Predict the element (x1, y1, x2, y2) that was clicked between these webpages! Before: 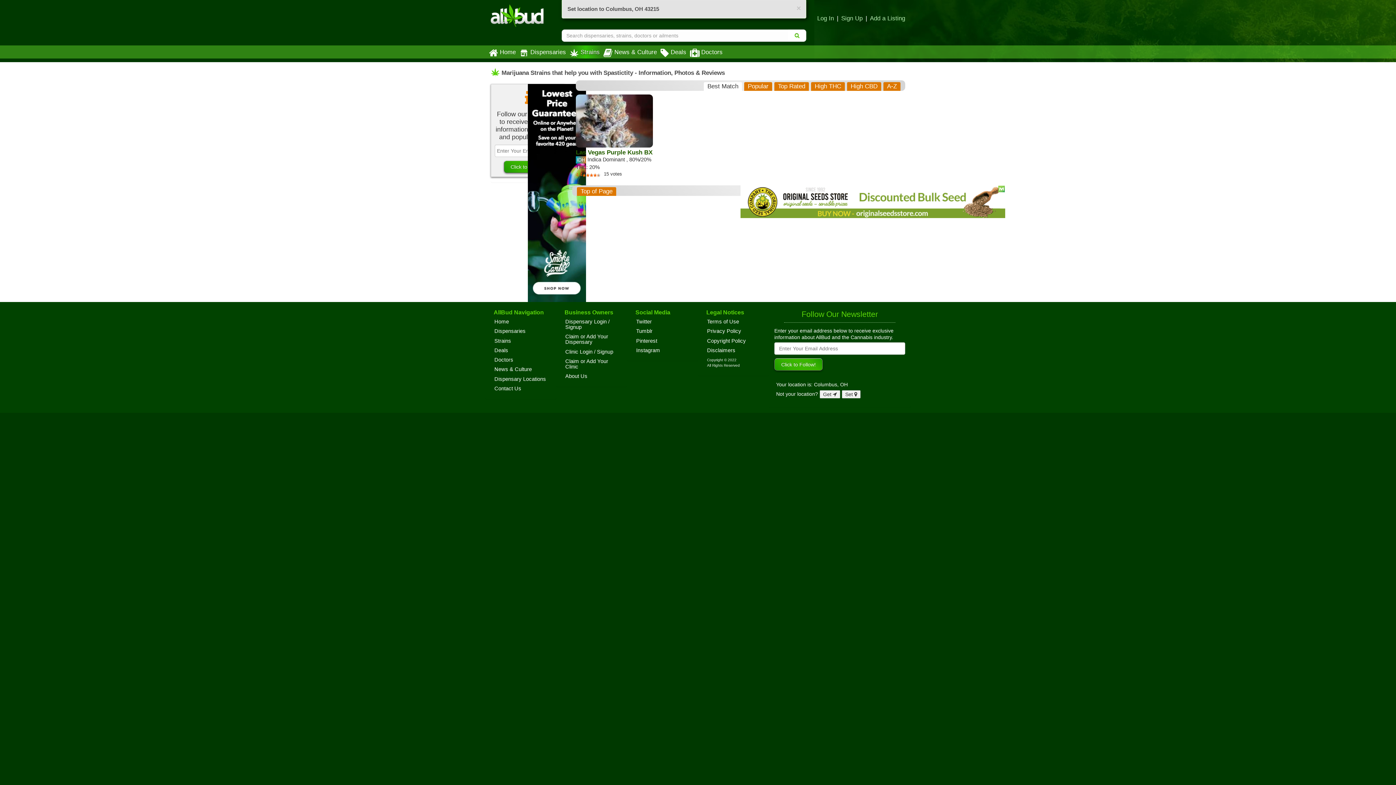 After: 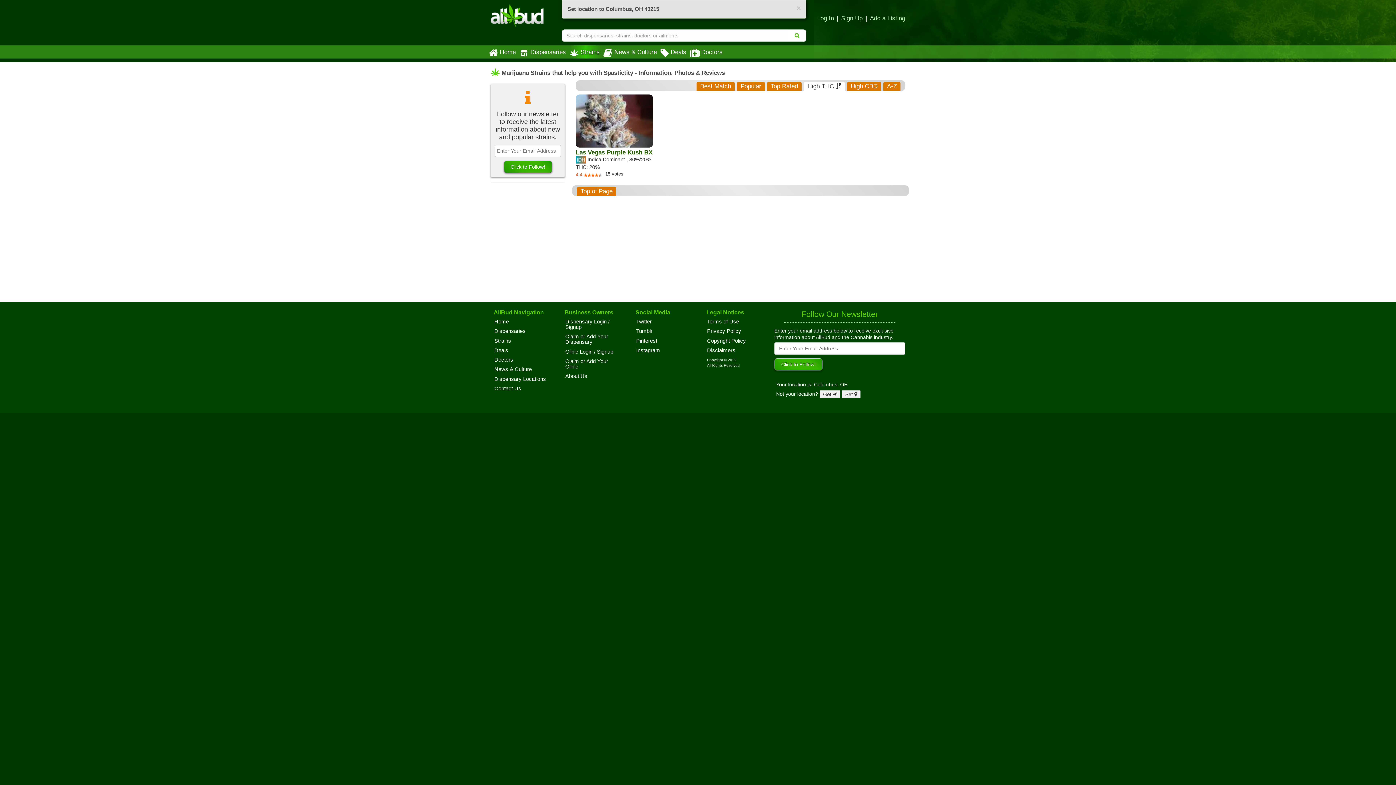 Action: label: High THC bbox: (811, 82, 845, 90)